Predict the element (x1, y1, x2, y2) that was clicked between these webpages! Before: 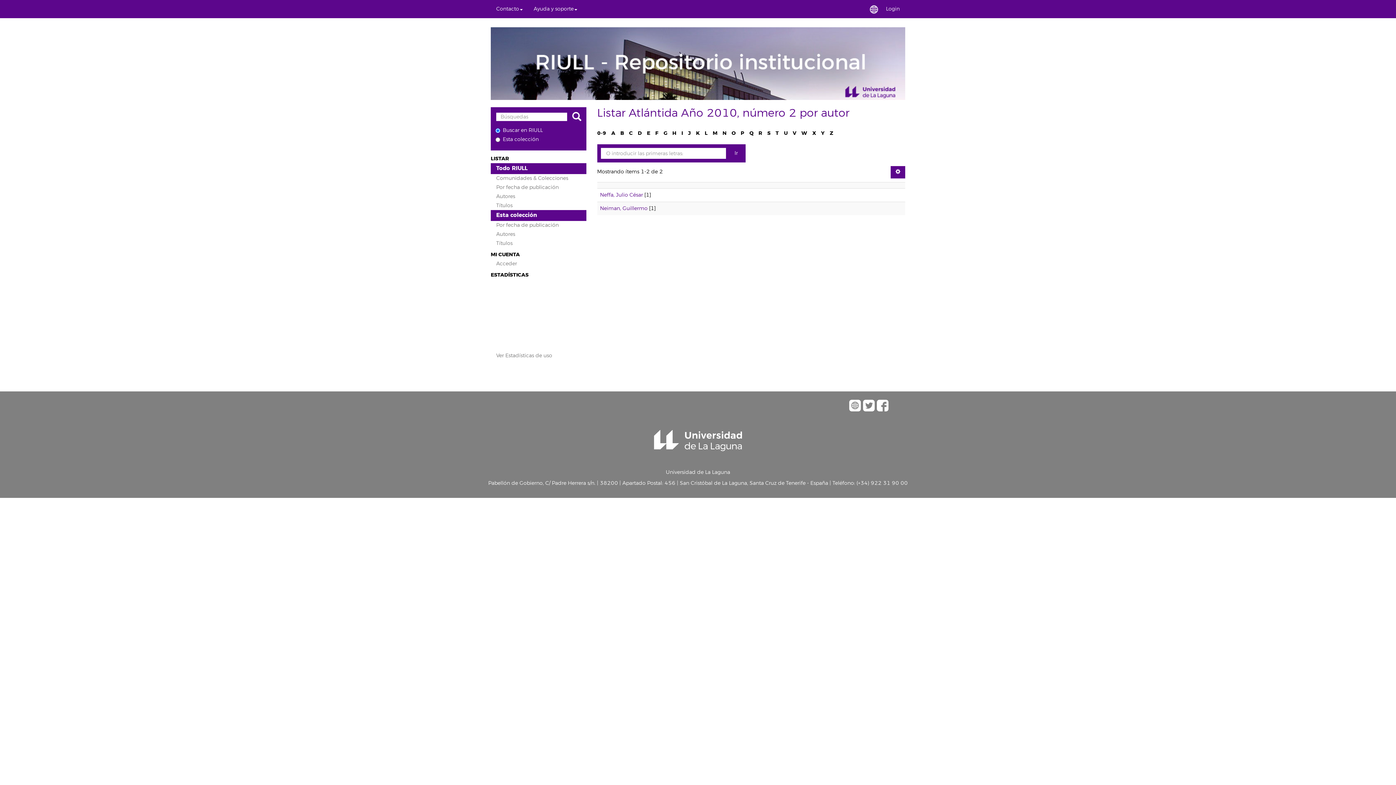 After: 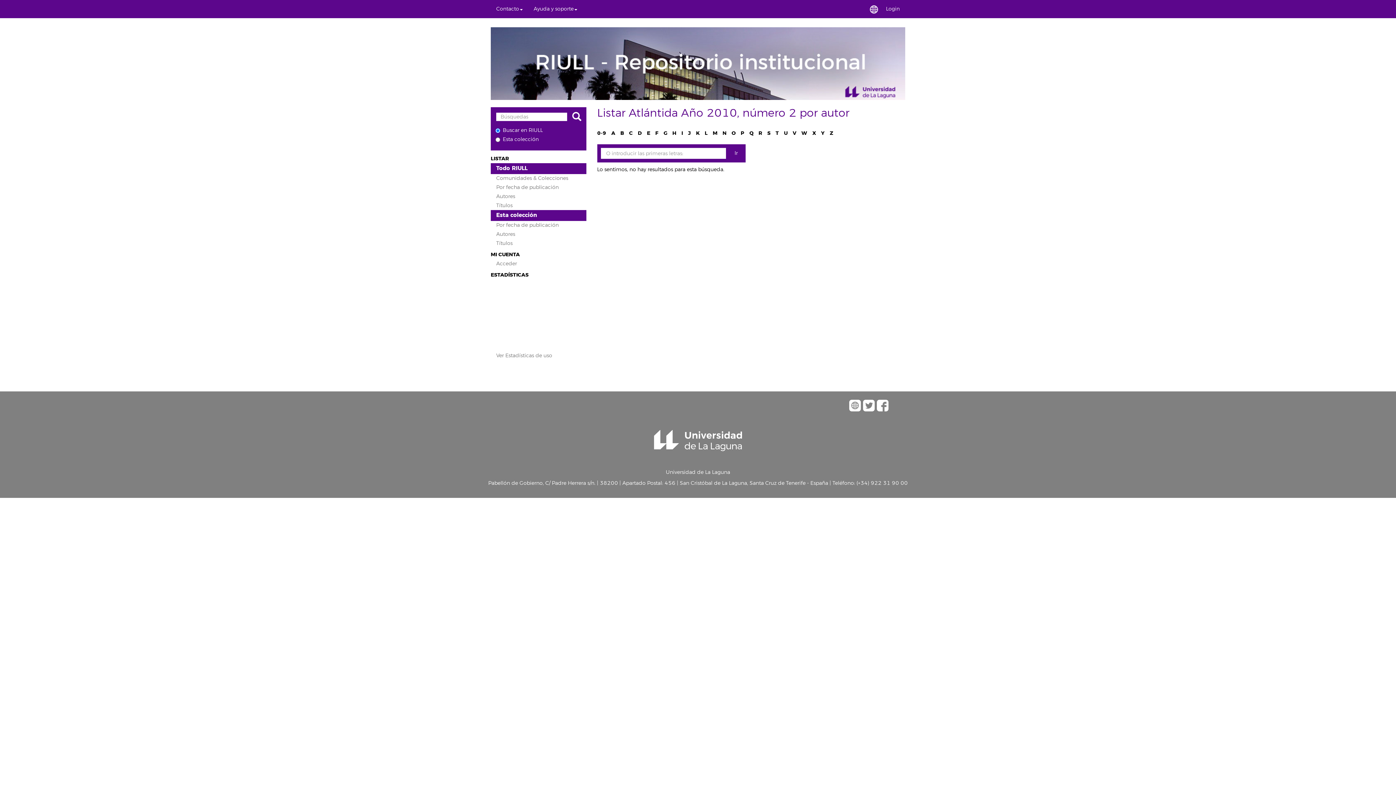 Action: bbox: (821, 129, 824, 136) label: Y